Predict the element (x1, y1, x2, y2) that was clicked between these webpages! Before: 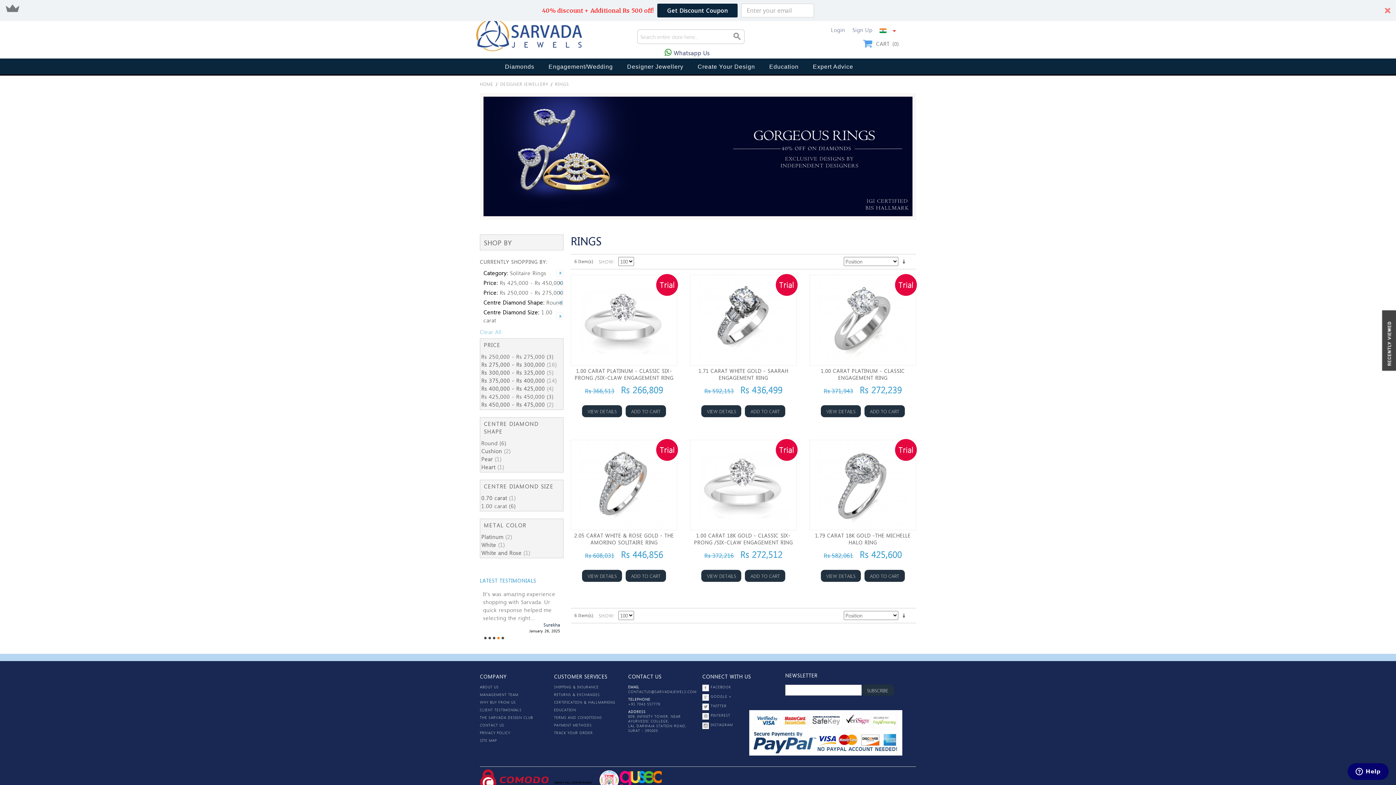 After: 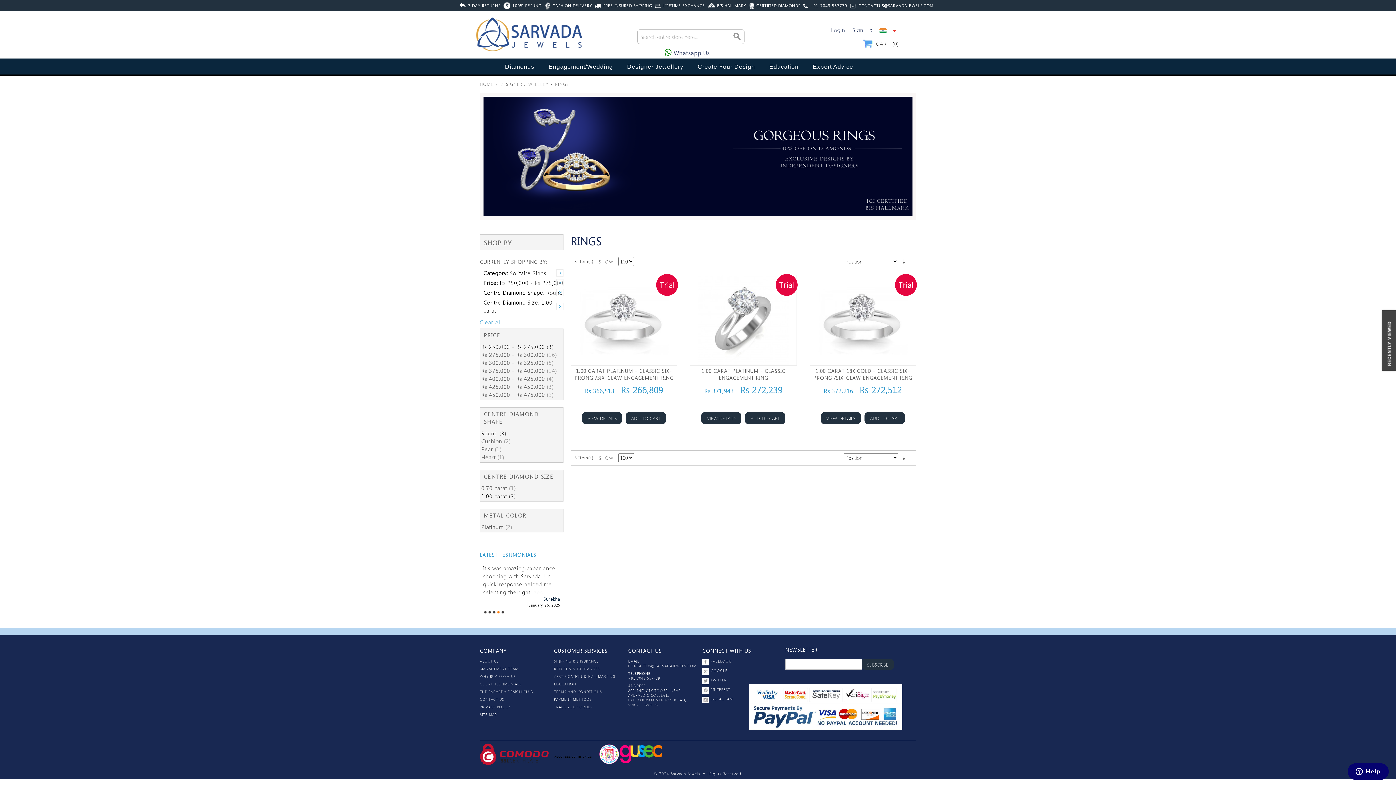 Action: label: Remove This Item bbox: (556, 279, 563, 286)